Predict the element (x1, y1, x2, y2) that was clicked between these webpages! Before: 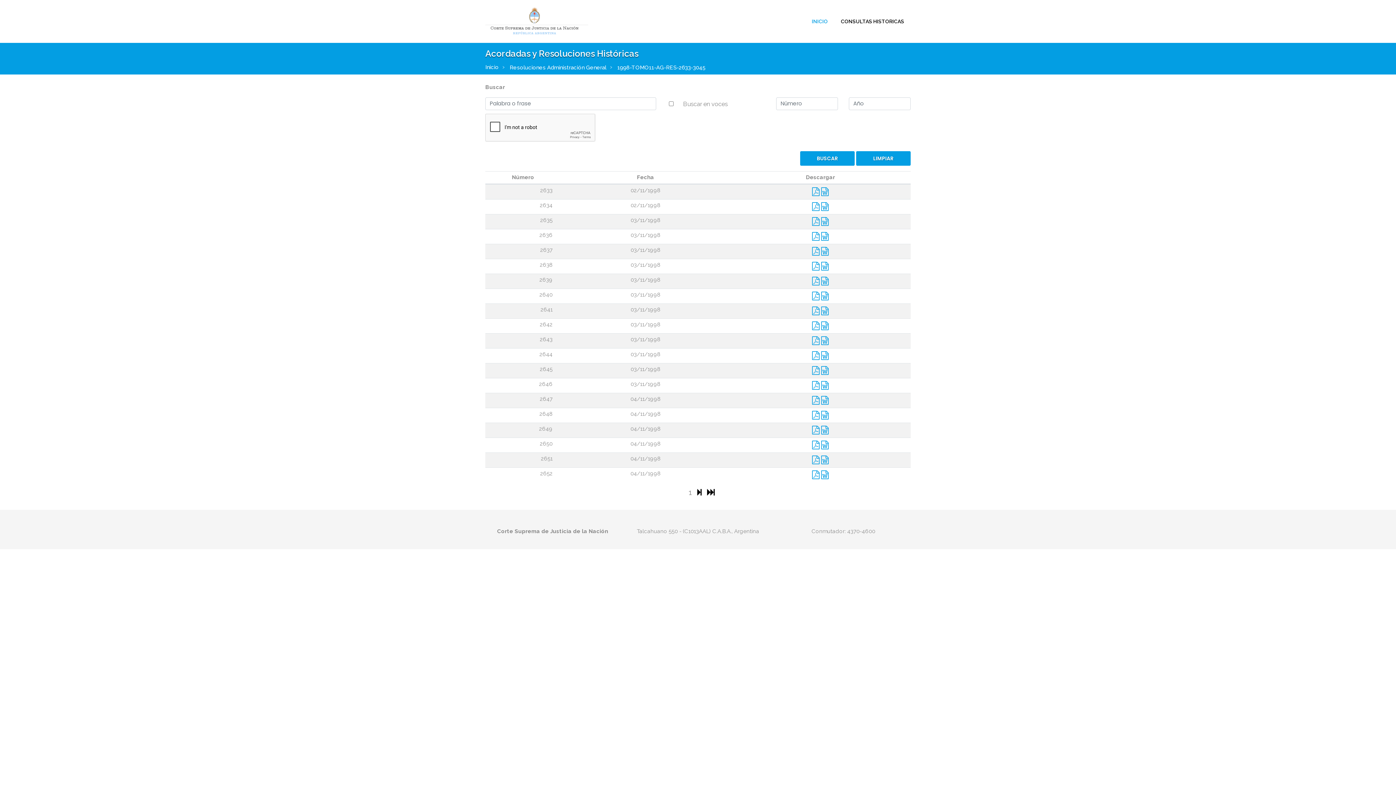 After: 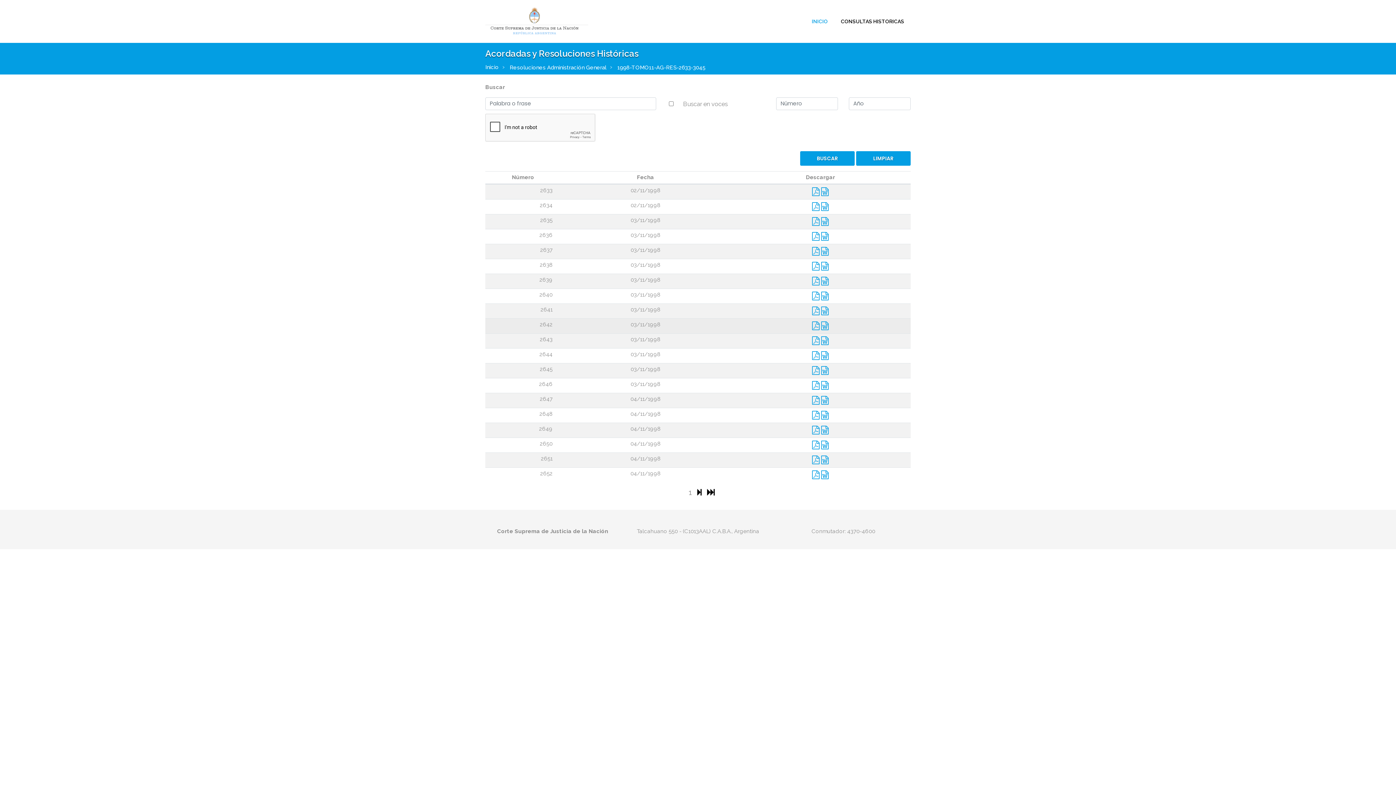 Action: bbox: (821, 324, 829, 330)